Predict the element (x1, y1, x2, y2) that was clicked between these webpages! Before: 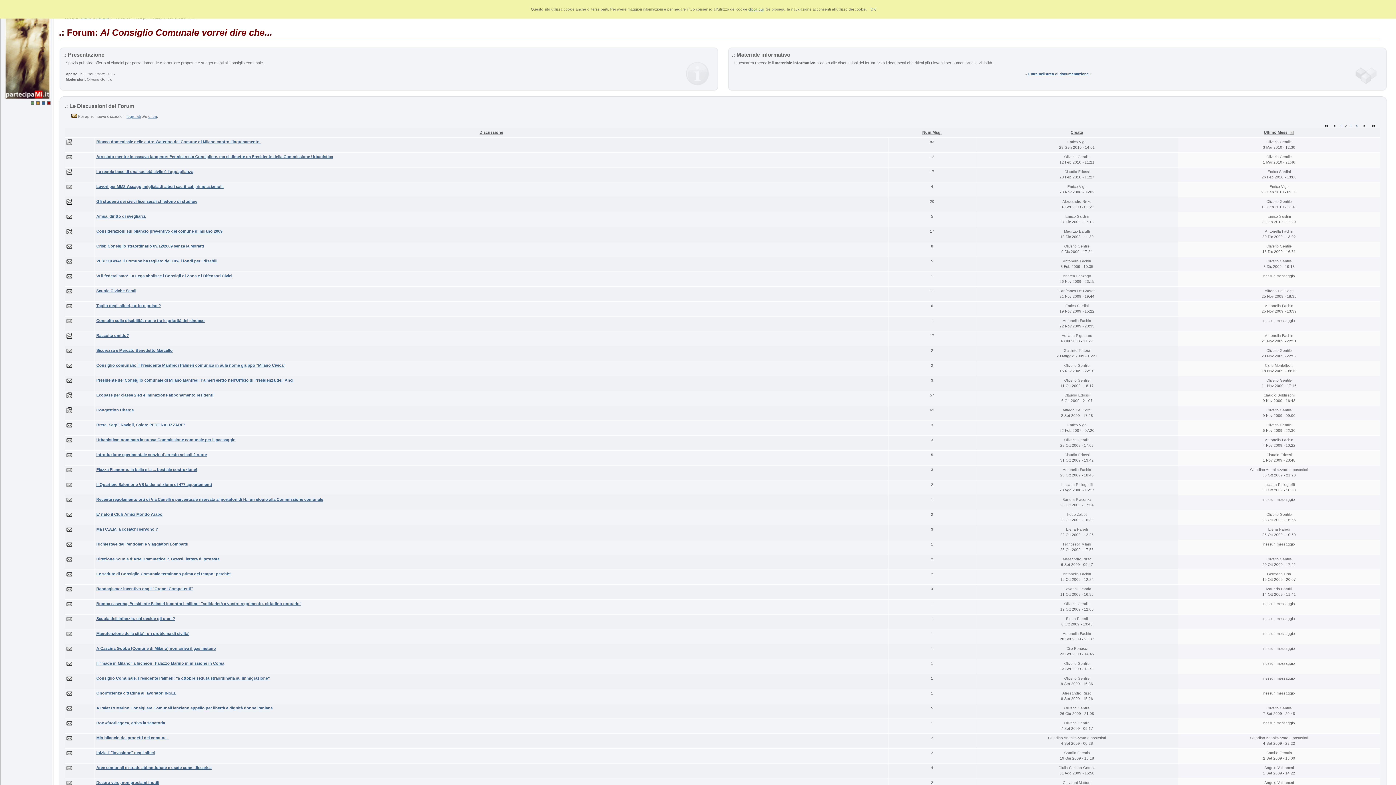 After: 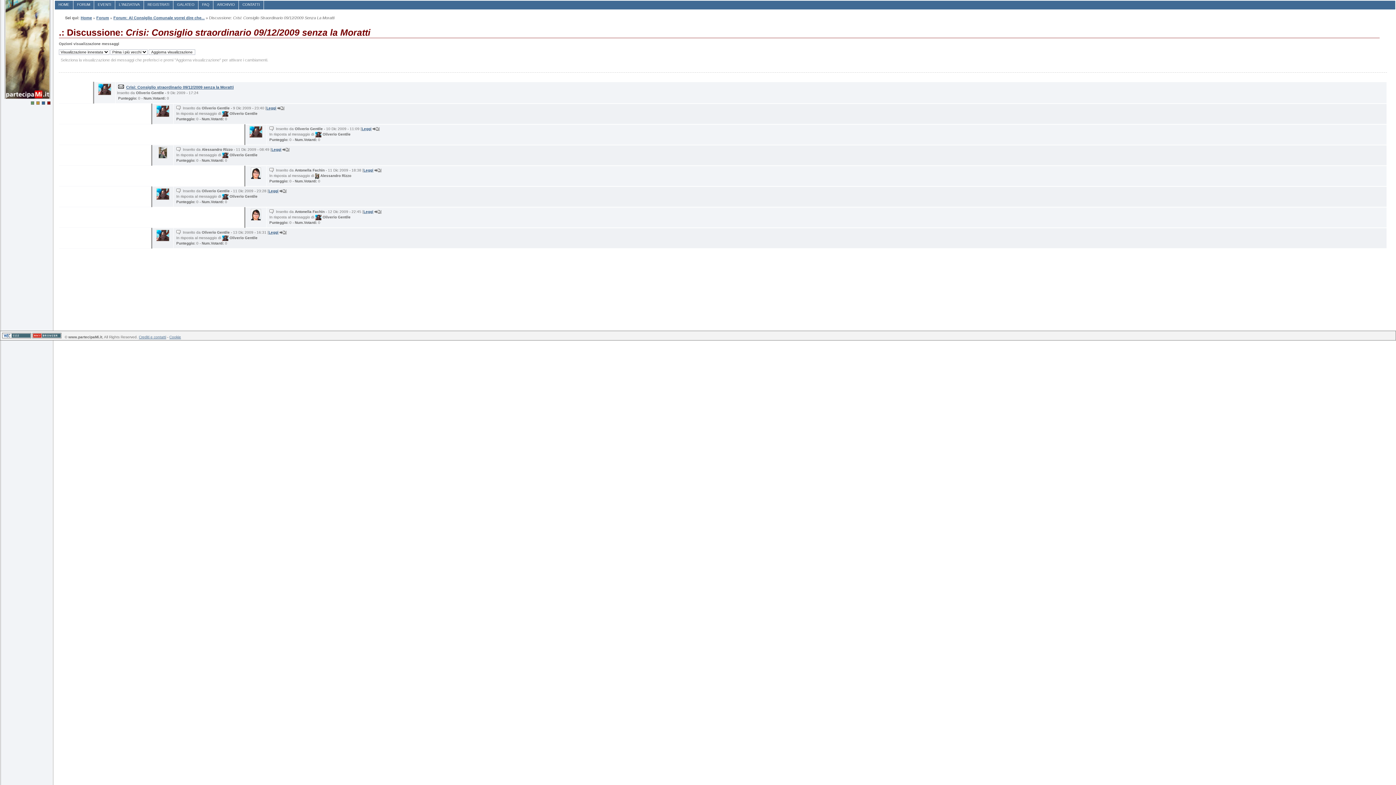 Action: label: Crisi: Consiglio straordinario 09/12/2009 senza la Moratti bbox: (96, 244, 204, 248)